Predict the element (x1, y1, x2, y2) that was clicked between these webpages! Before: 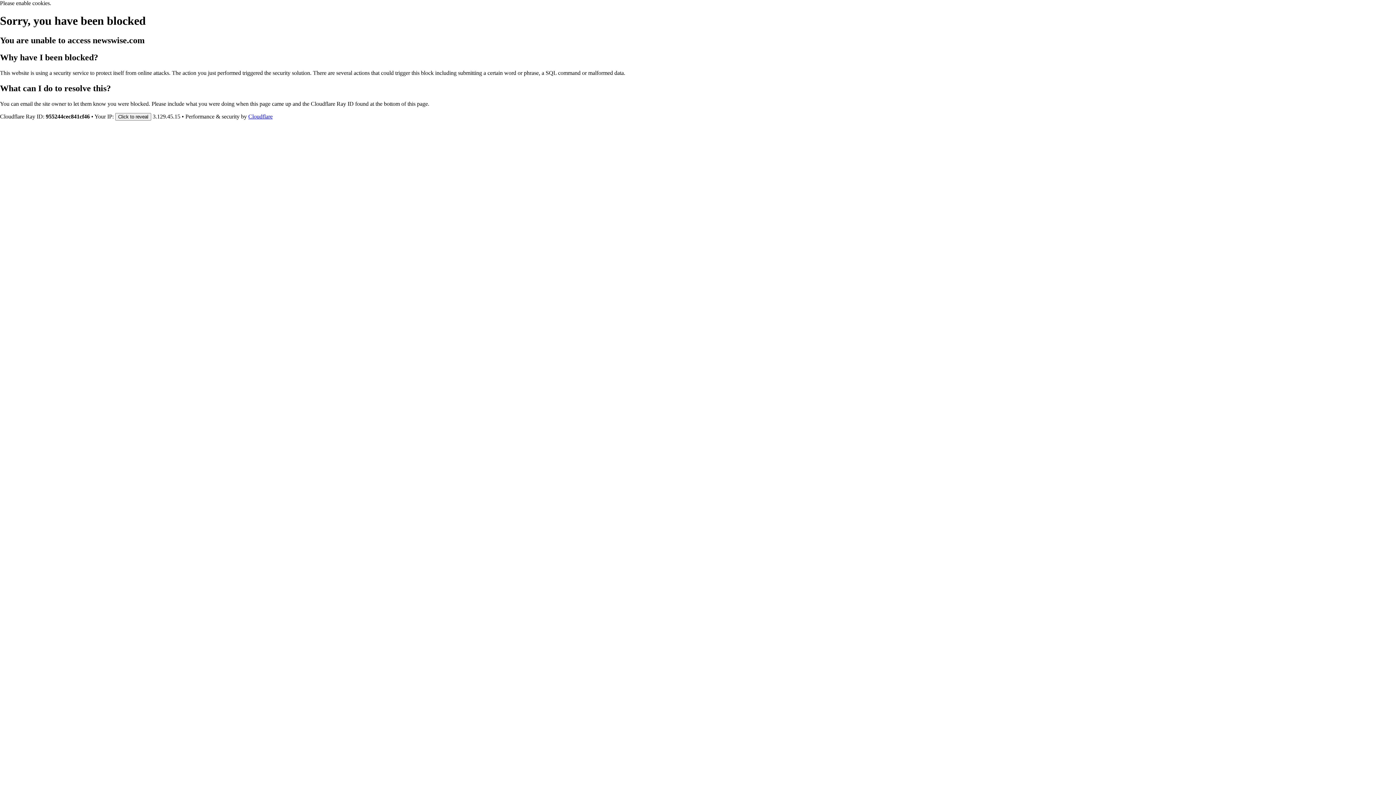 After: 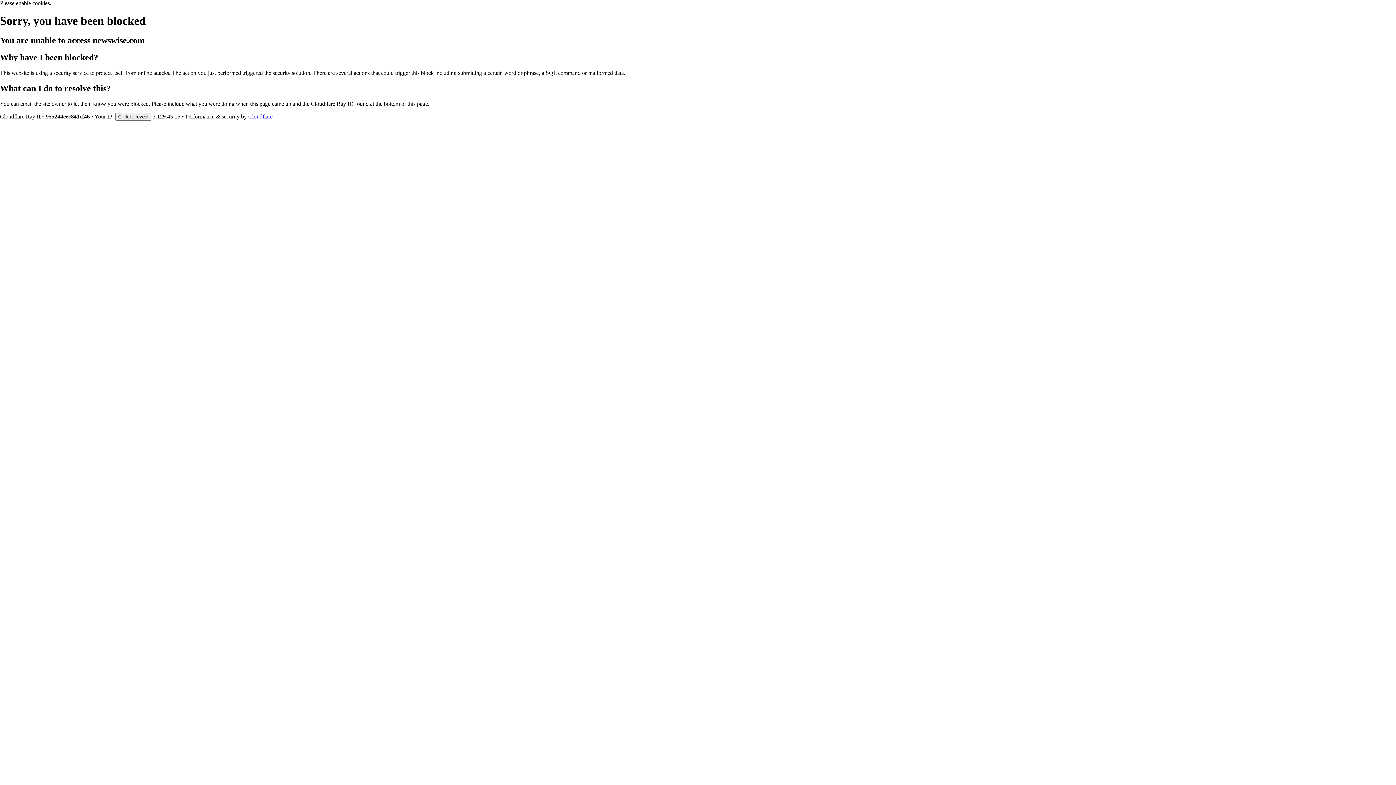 Action: label: Cloudflare bbox: (248, 113, 272, 119)